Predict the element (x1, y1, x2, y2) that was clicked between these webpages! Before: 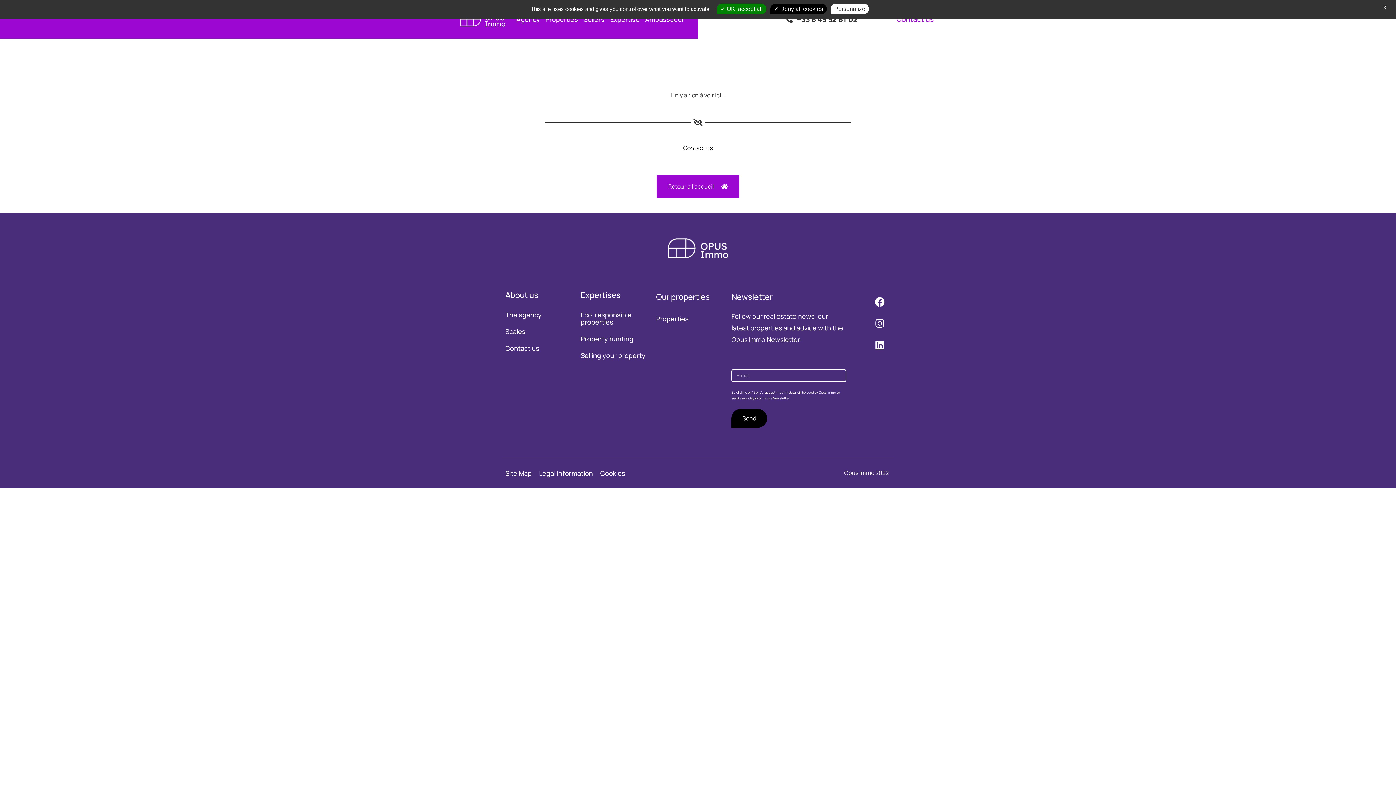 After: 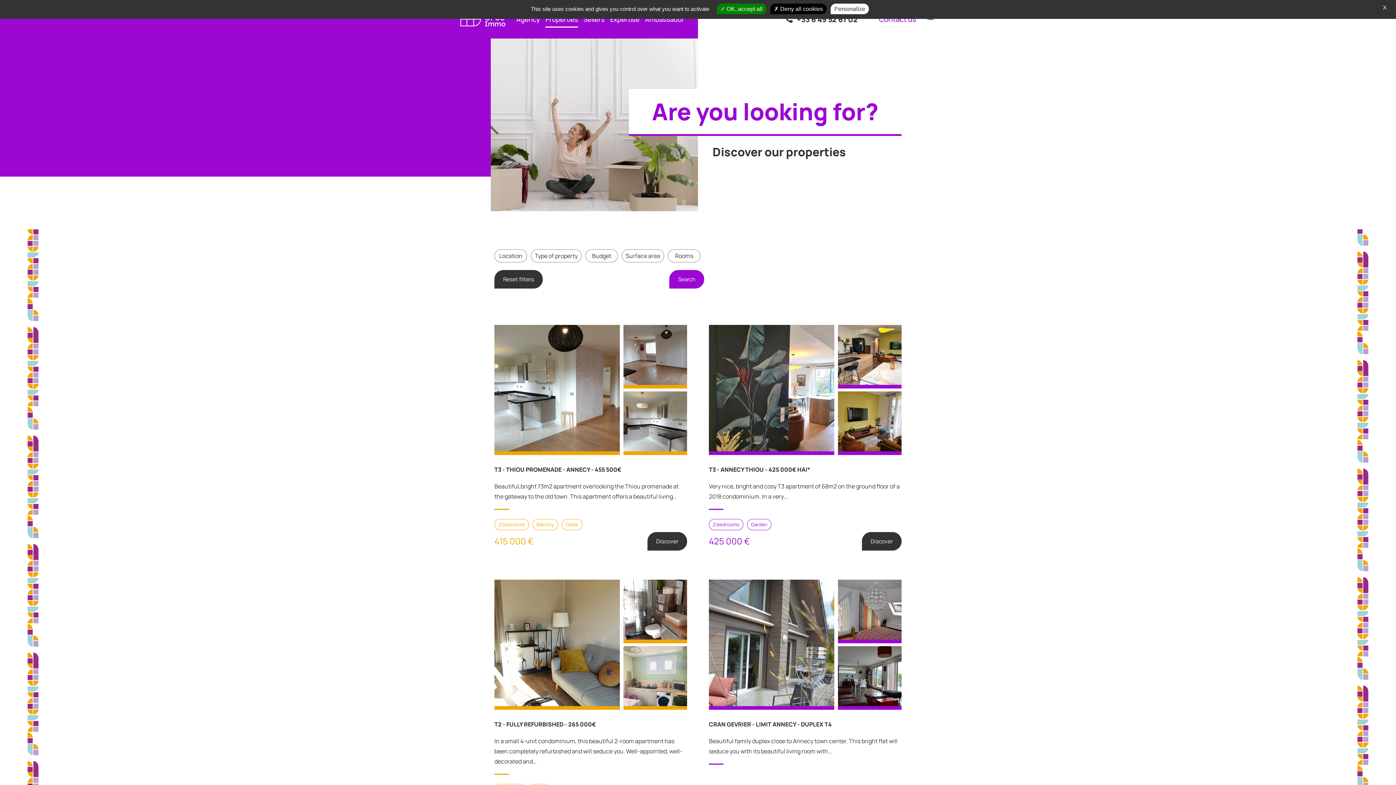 Action: bbox: (656, 310, 688, 327) label: Properties